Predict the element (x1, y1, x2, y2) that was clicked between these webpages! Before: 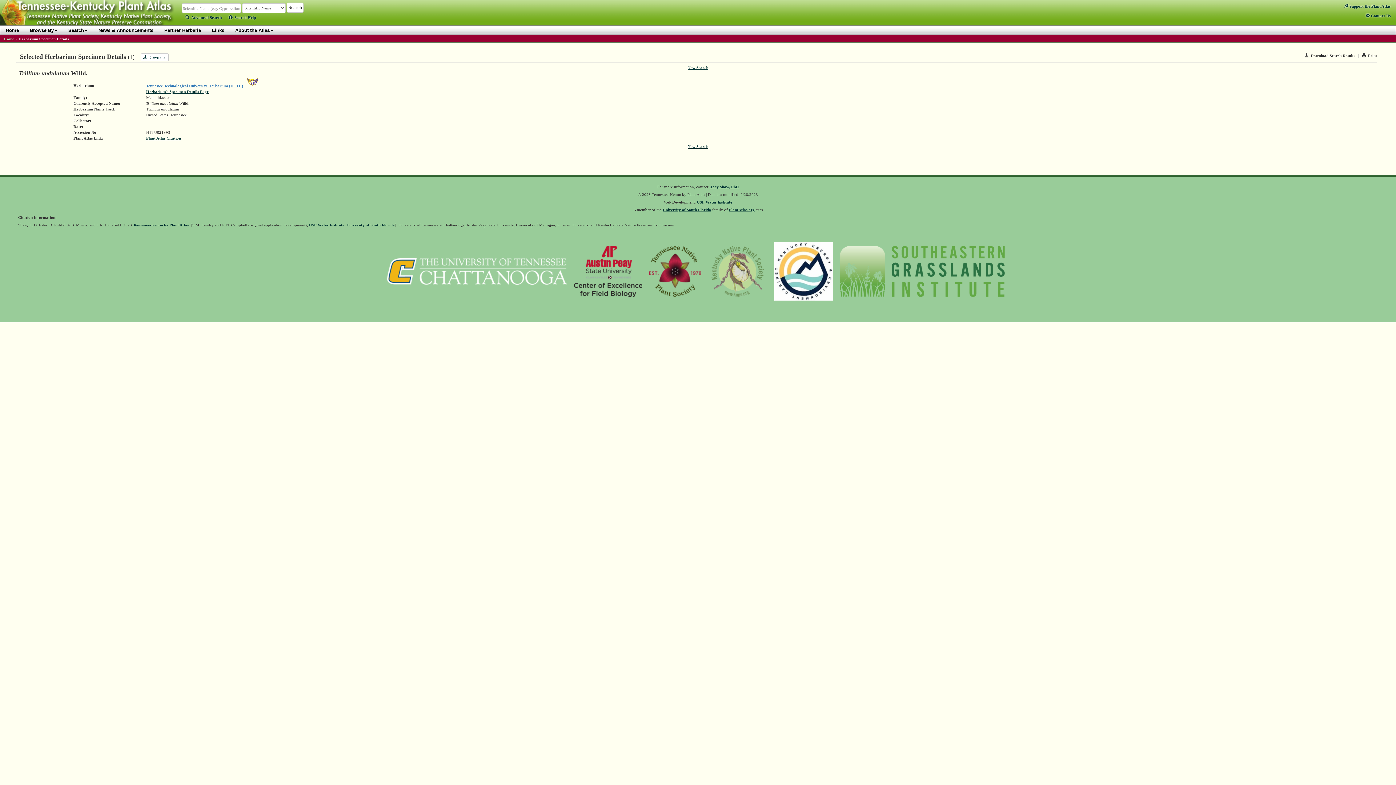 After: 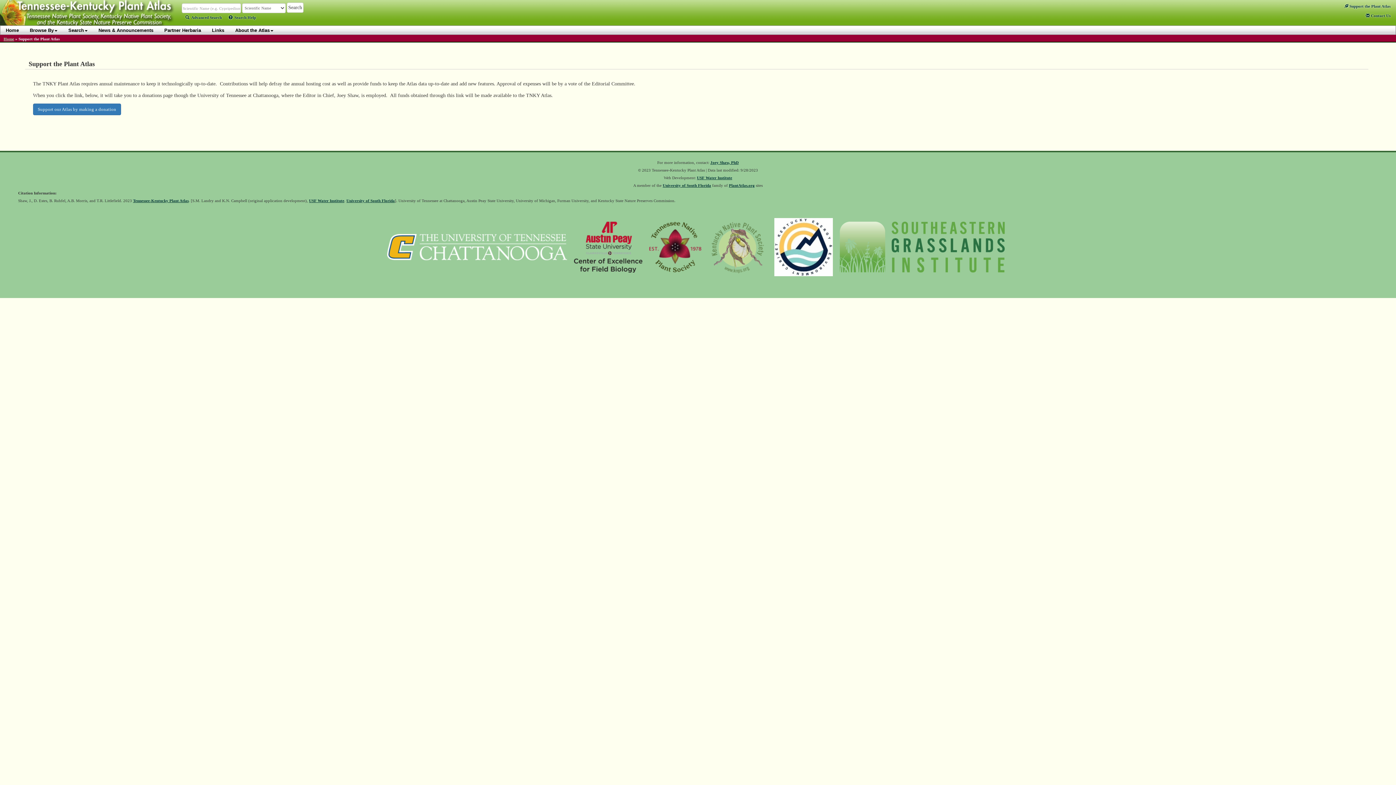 Action: bbox: (1344, 4, 1390, 8) label:  Support the Plant Atlas